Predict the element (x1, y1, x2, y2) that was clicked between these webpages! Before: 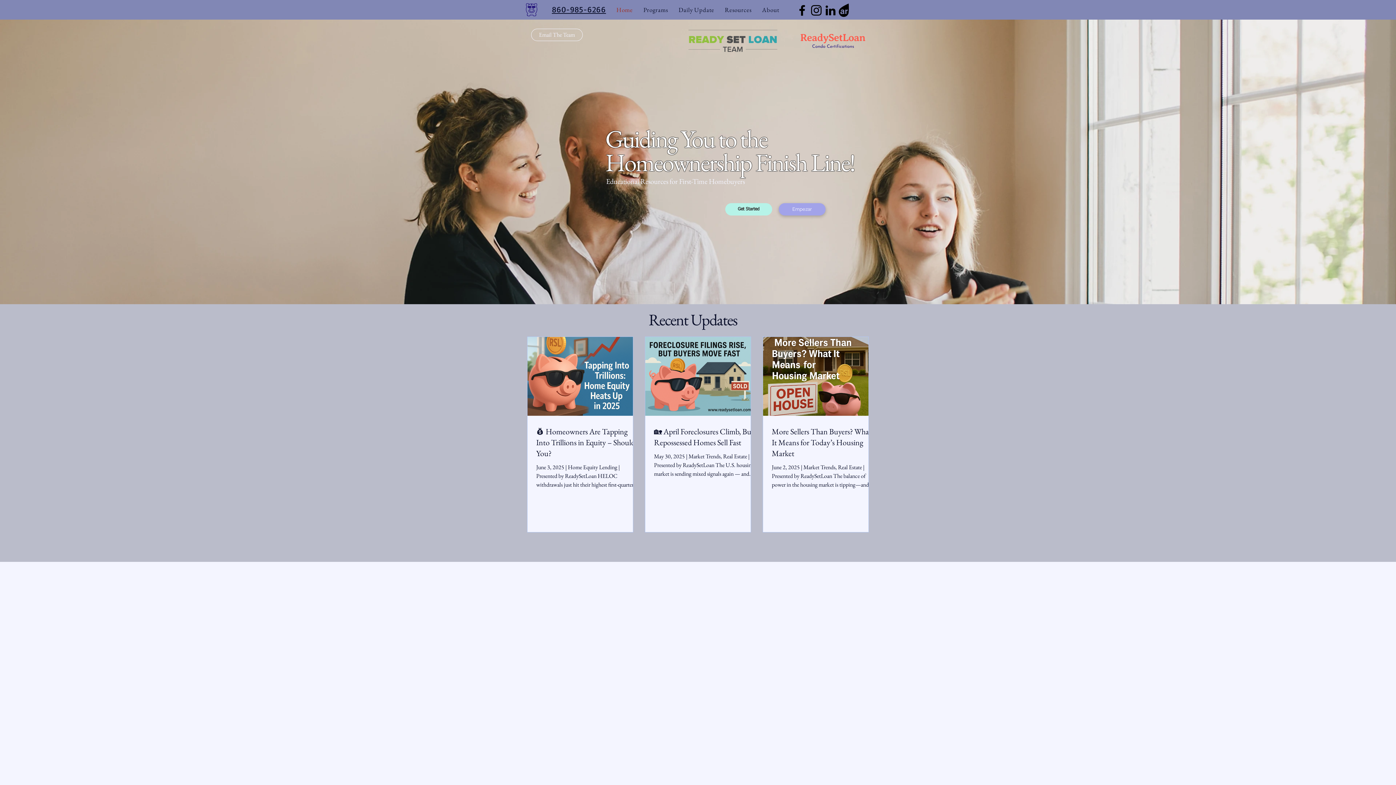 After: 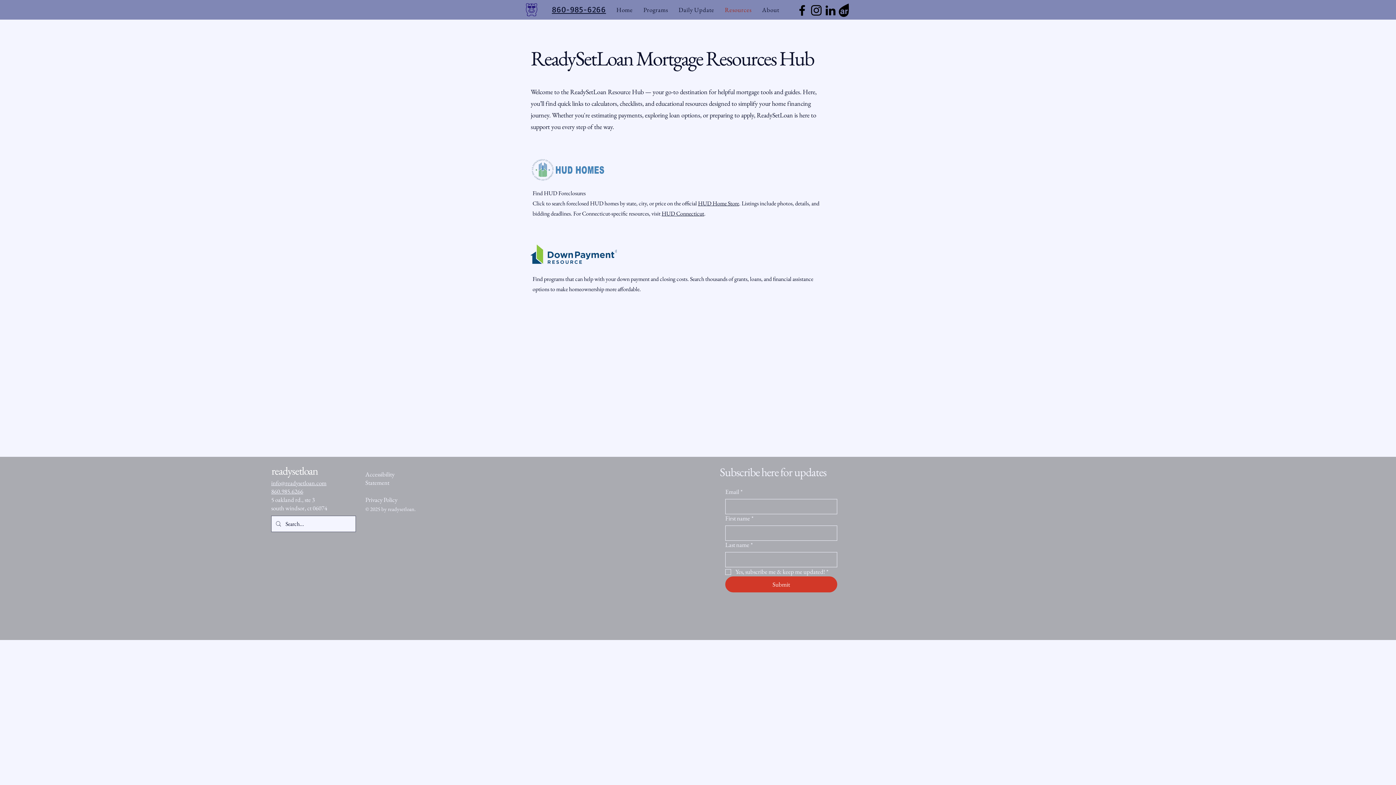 Action: bbox: (721, 2, 755, 17) label: Resources